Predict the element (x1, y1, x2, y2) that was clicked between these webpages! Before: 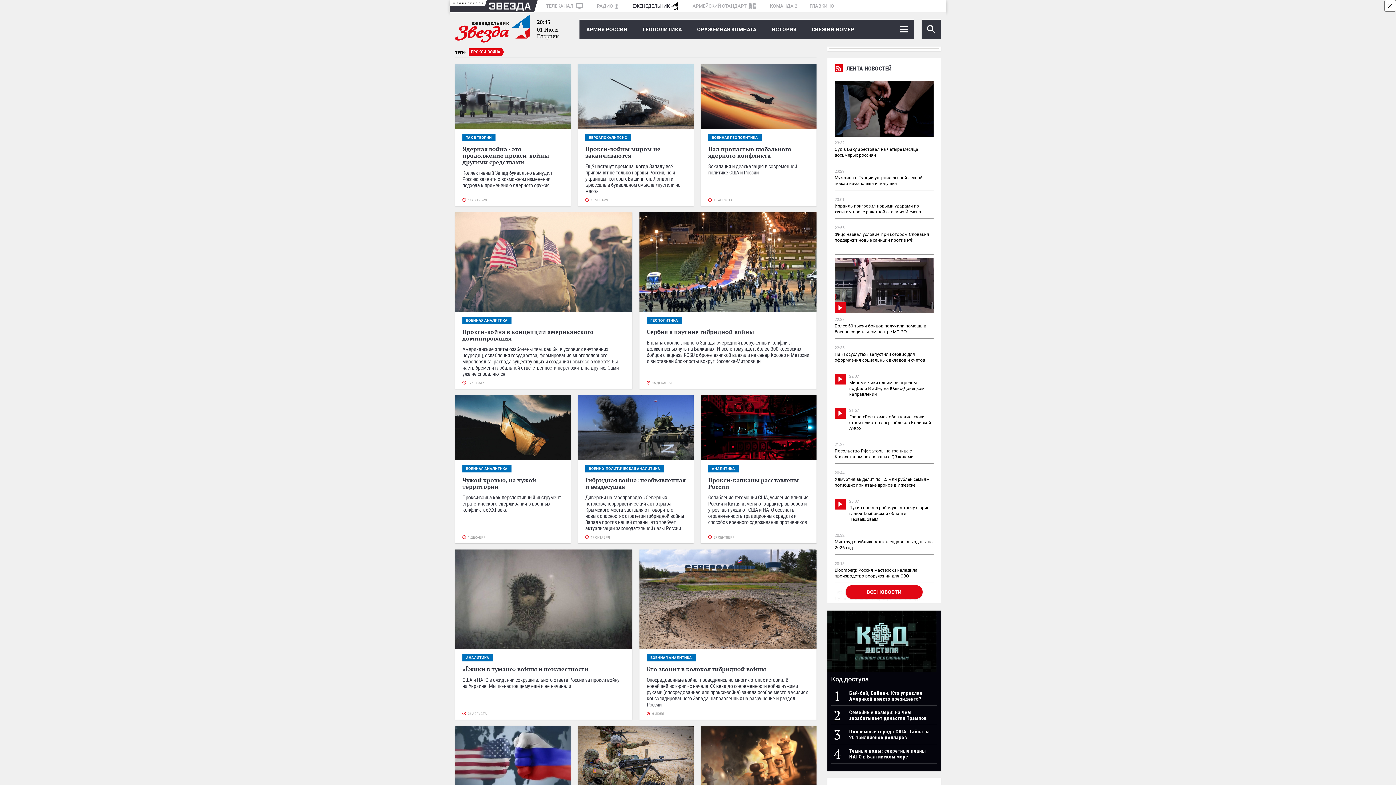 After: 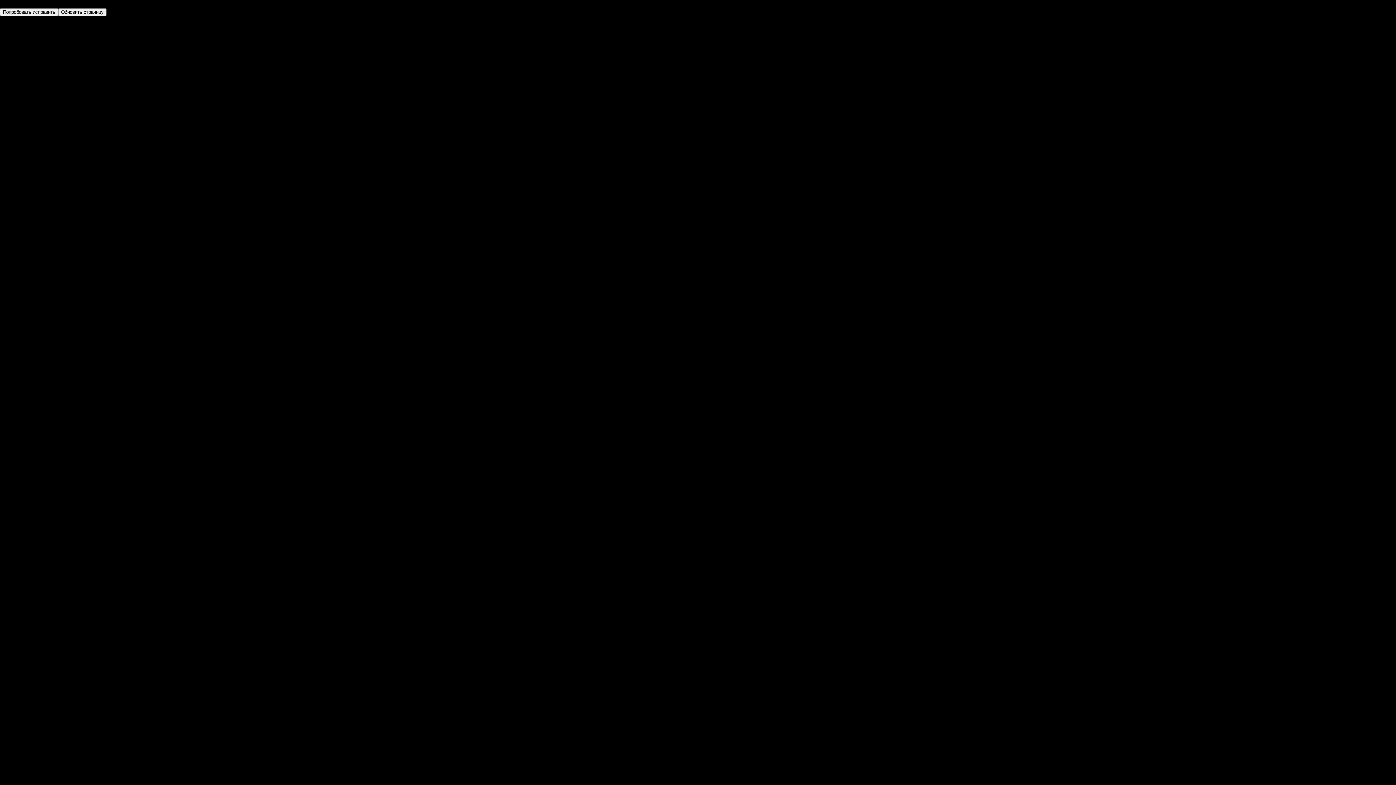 Action: label: 1

Бай-бай, Байден. Кто управлял Америкой вместо президента? bbox: (827, 686, 941, 706)